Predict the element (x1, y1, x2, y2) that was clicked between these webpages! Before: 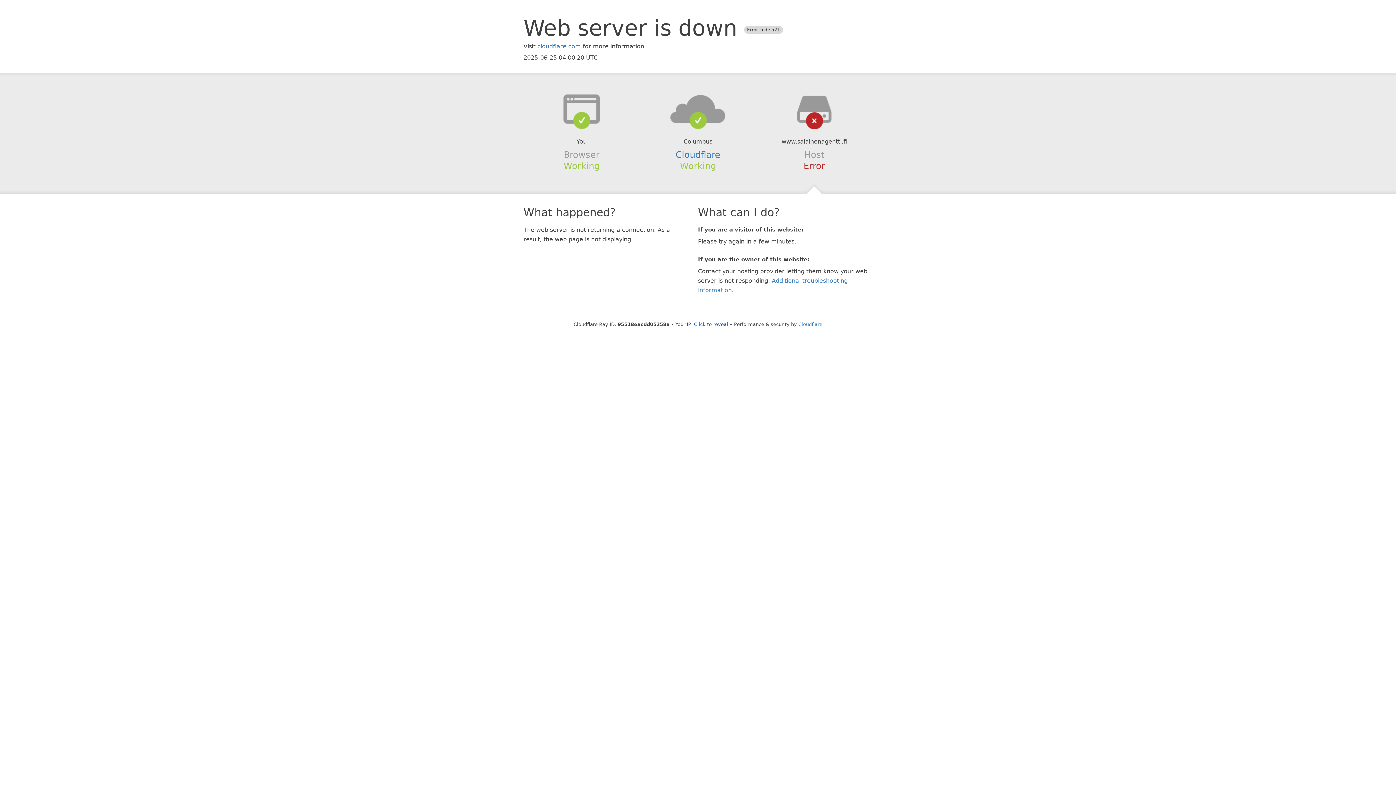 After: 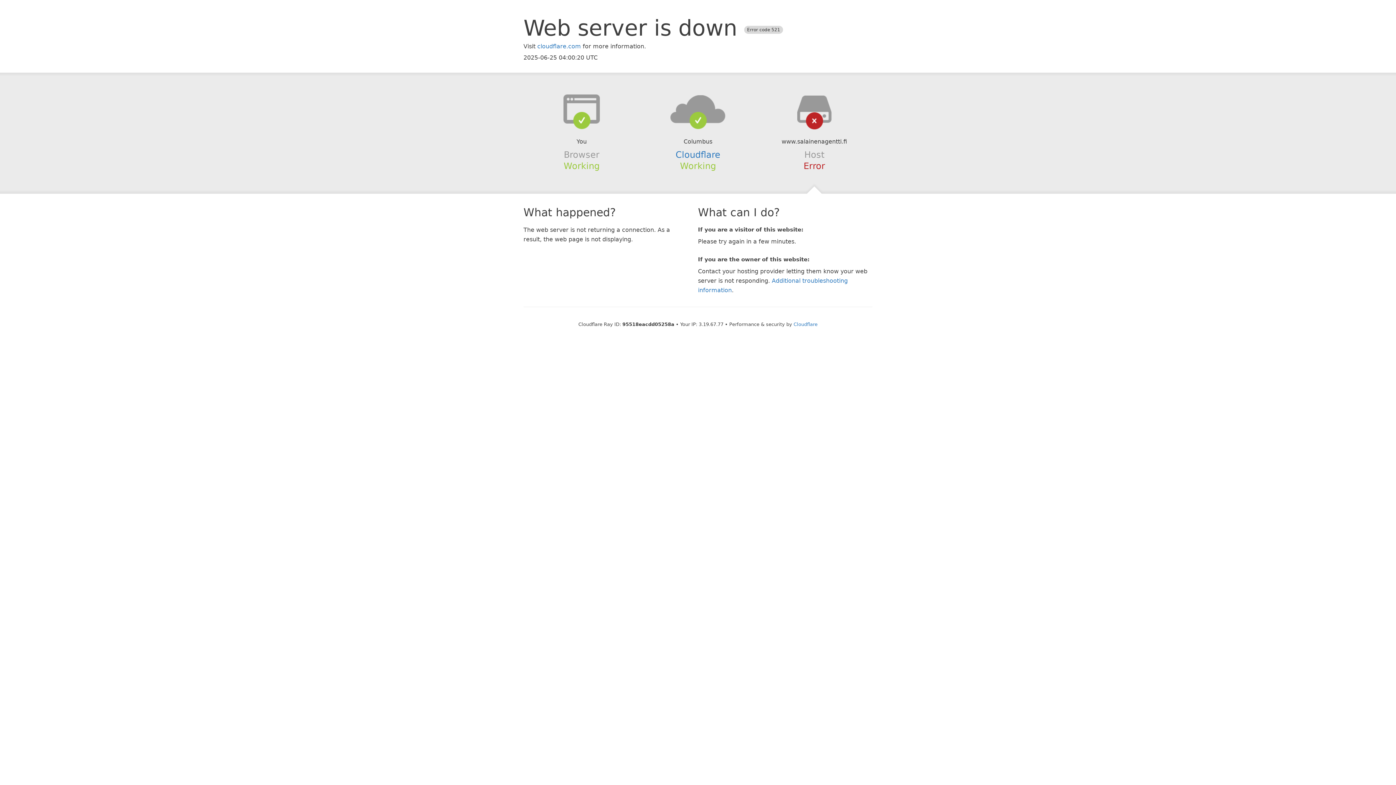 Action: label: Click to reveal bbox: (694, 321, 728, 327)